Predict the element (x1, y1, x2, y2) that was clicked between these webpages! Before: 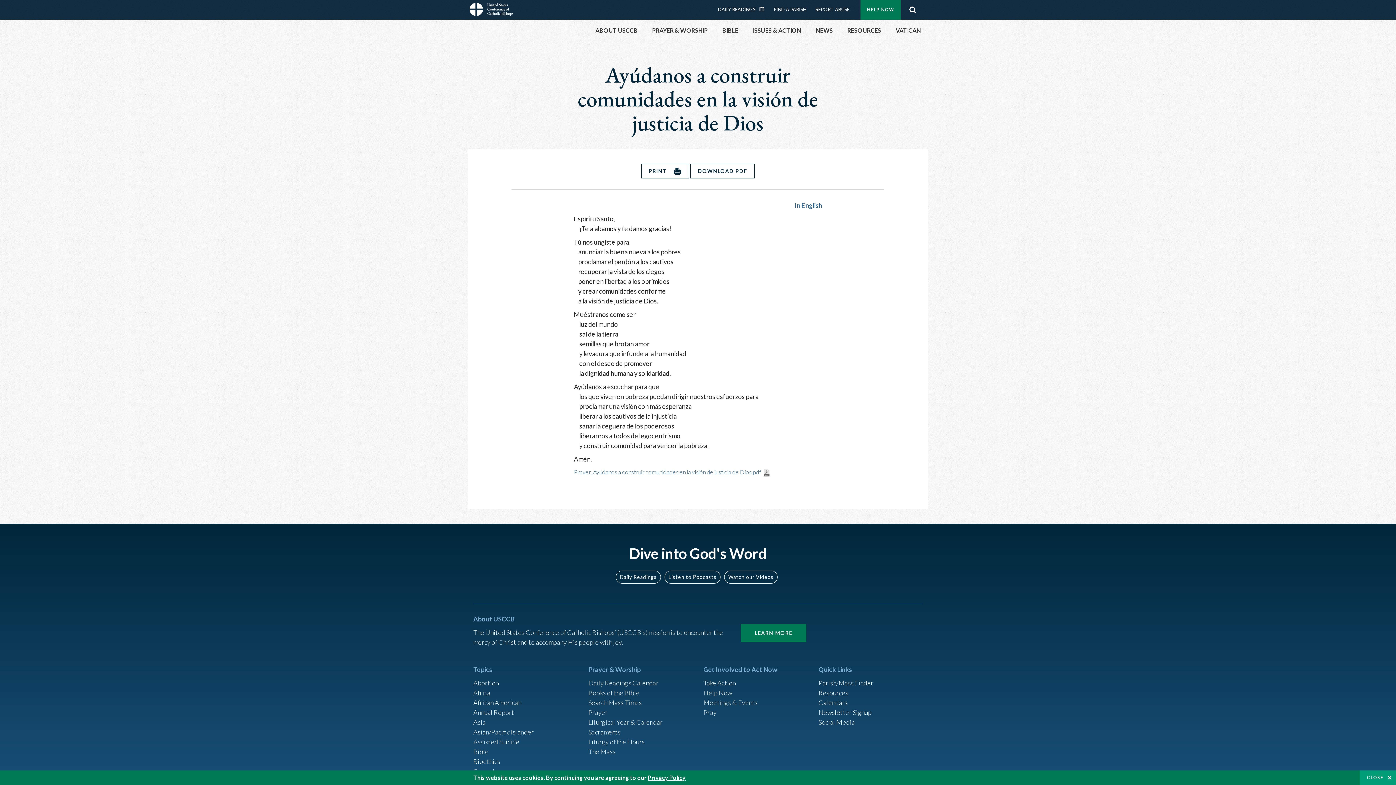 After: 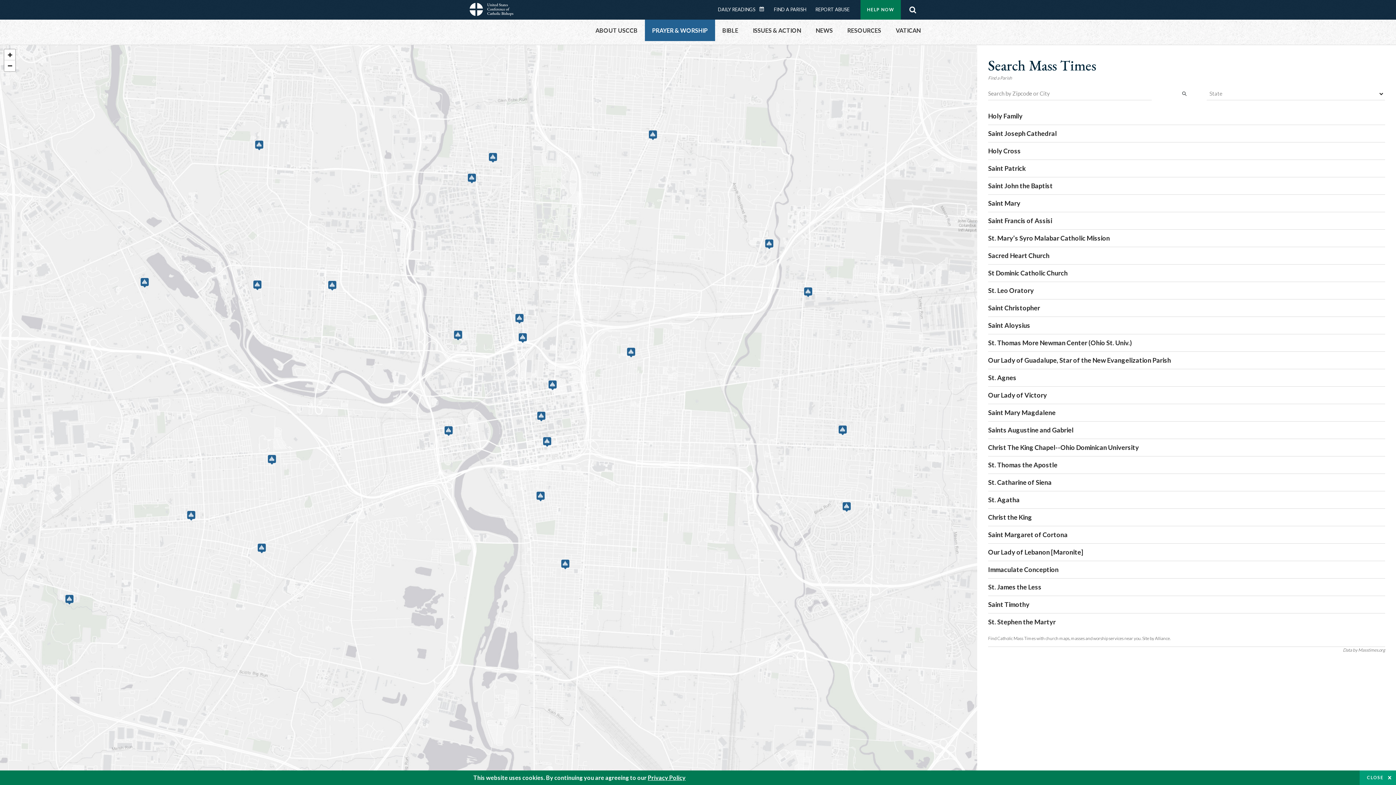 Action: label: Parish/Mass Finder bbox: (818, 679, 873, 687)